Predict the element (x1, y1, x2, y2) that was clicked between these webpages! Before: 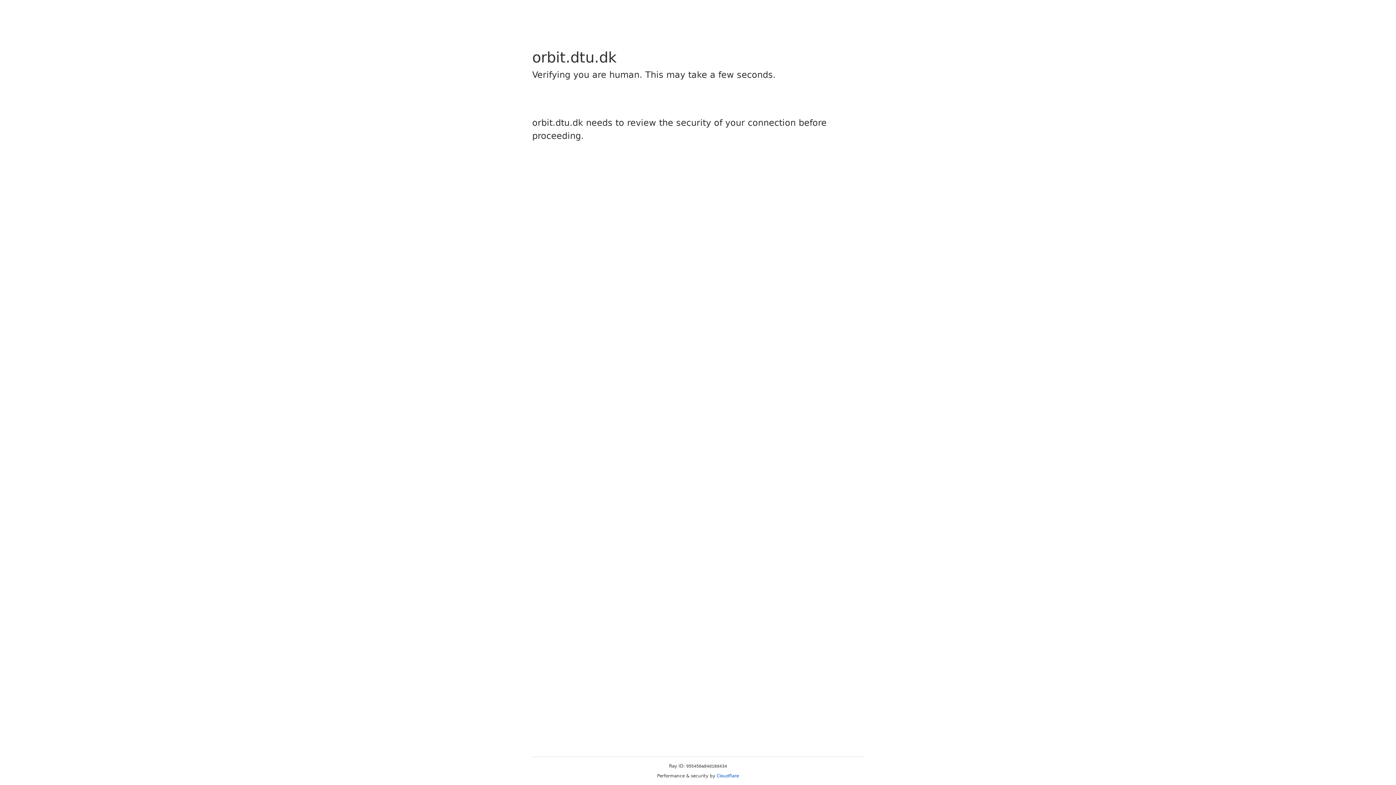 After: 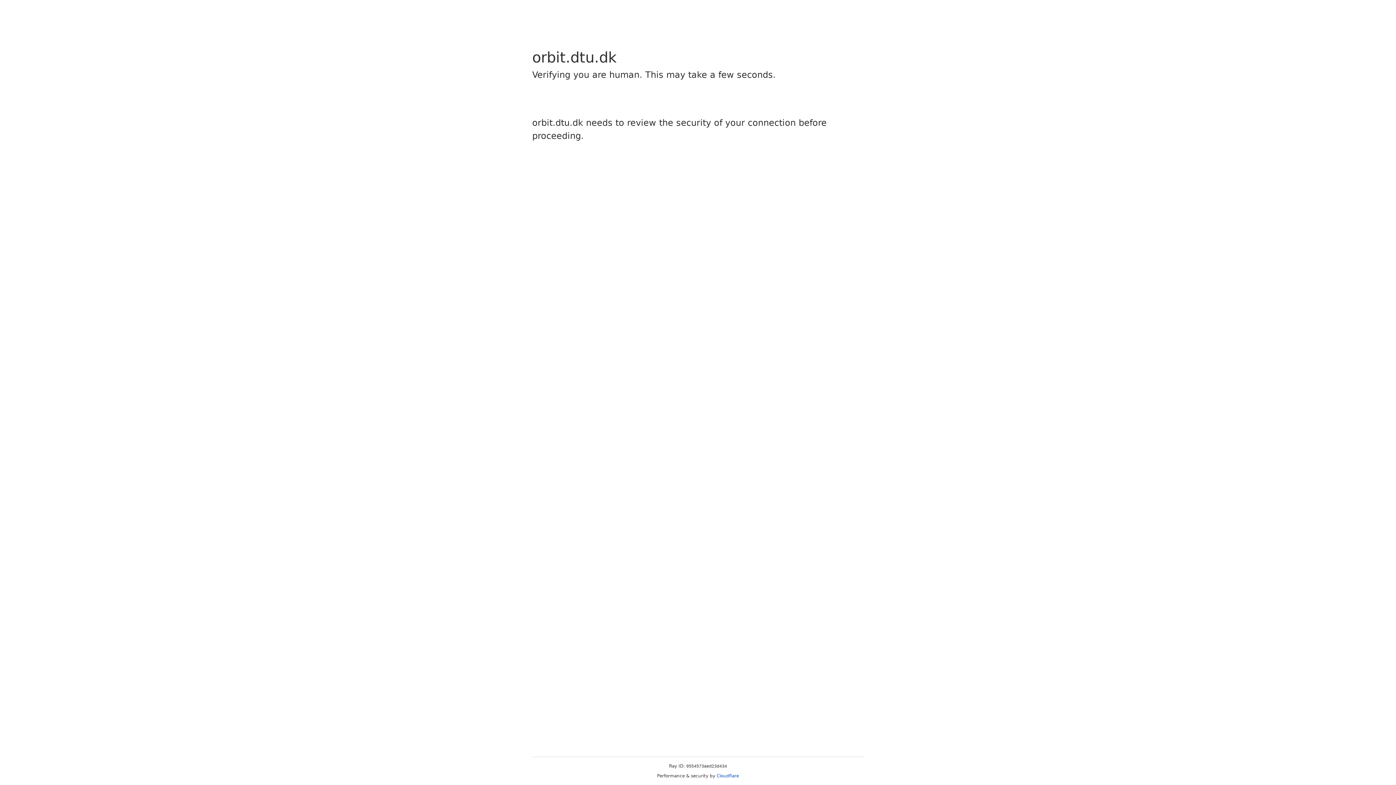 Action: bbox: (716, 773, 739, 778) label: Cloudflare